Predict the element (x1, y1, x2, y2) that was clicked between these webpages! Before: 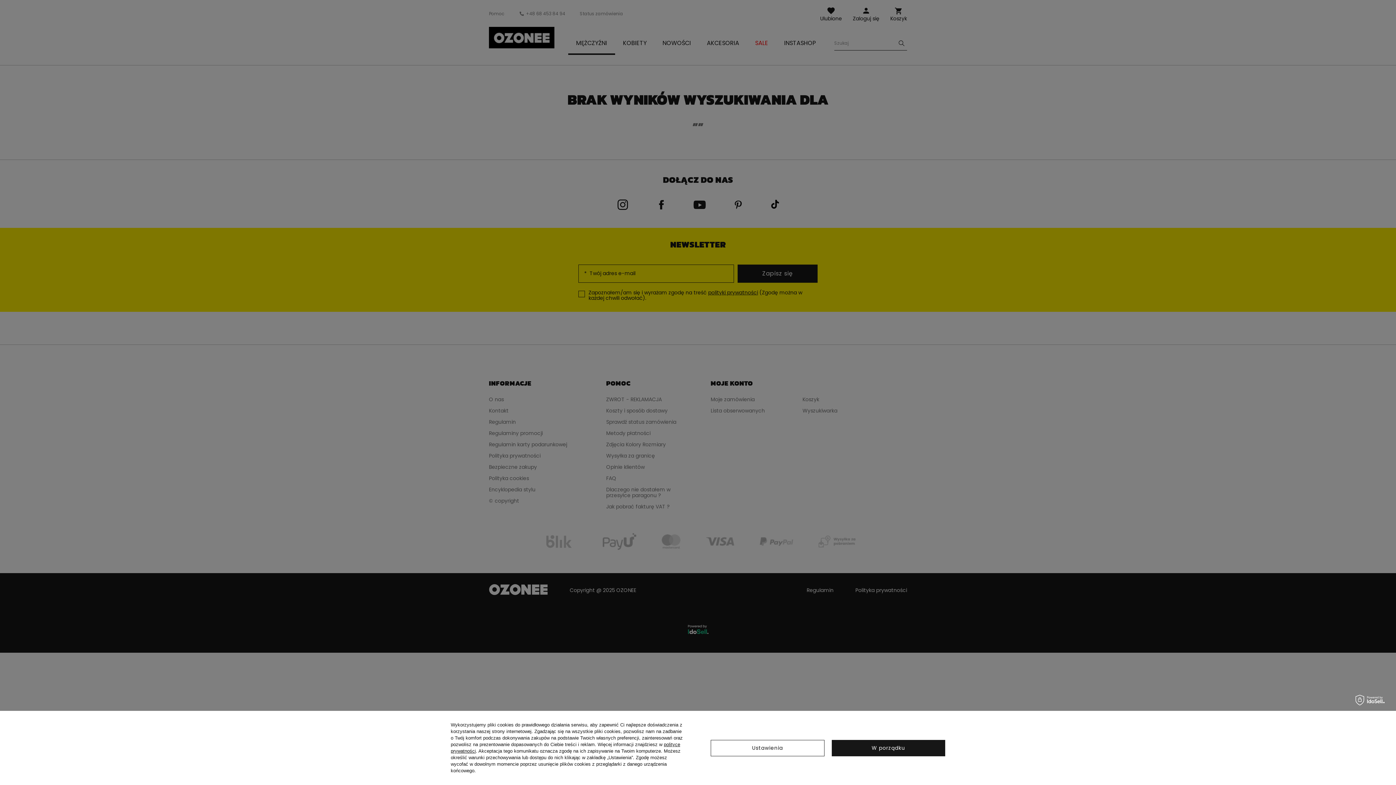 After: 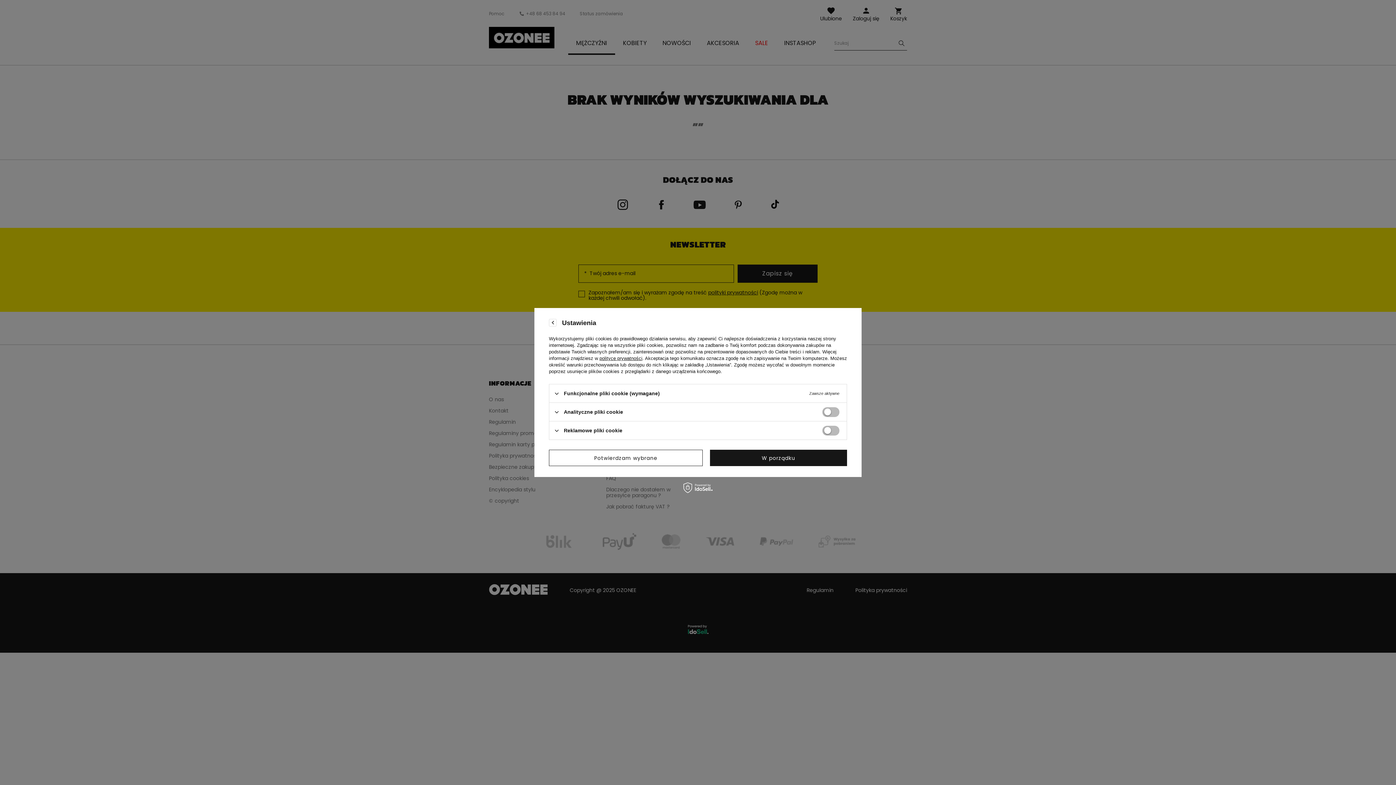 Action: bbox: (710, 740, 824, 756) label: Ustawienia